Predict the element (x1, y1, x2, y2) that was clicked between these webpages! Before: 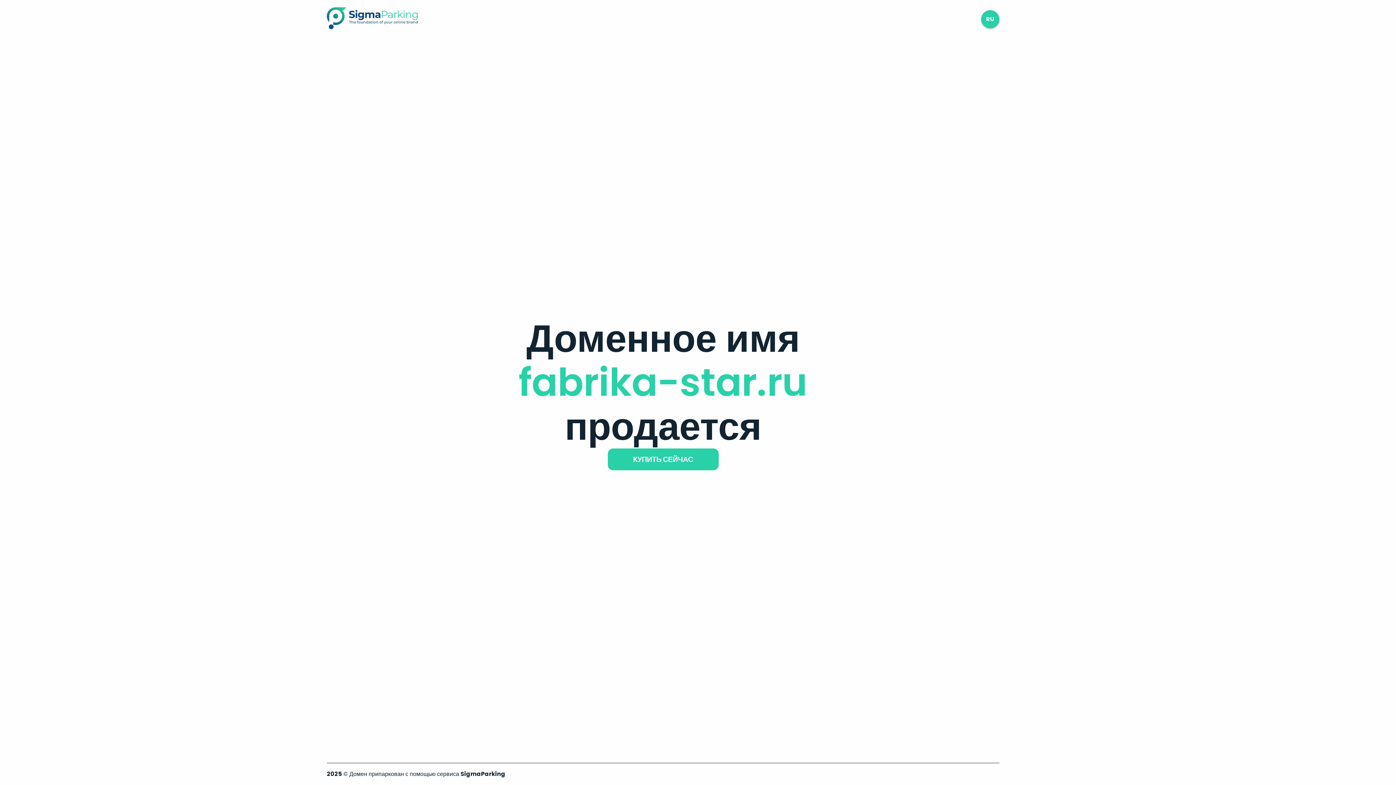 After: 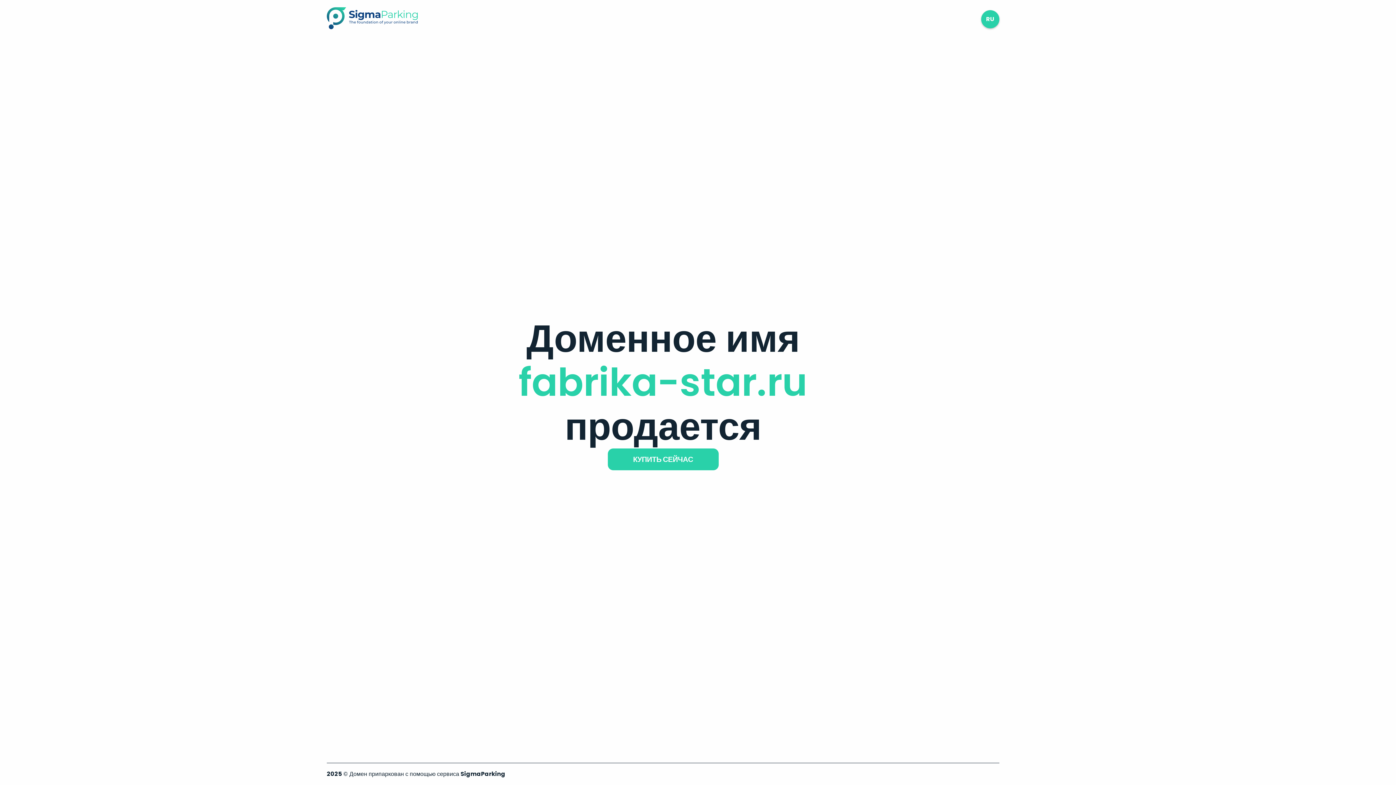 Action: bbox: (326, 23, 417, 31)